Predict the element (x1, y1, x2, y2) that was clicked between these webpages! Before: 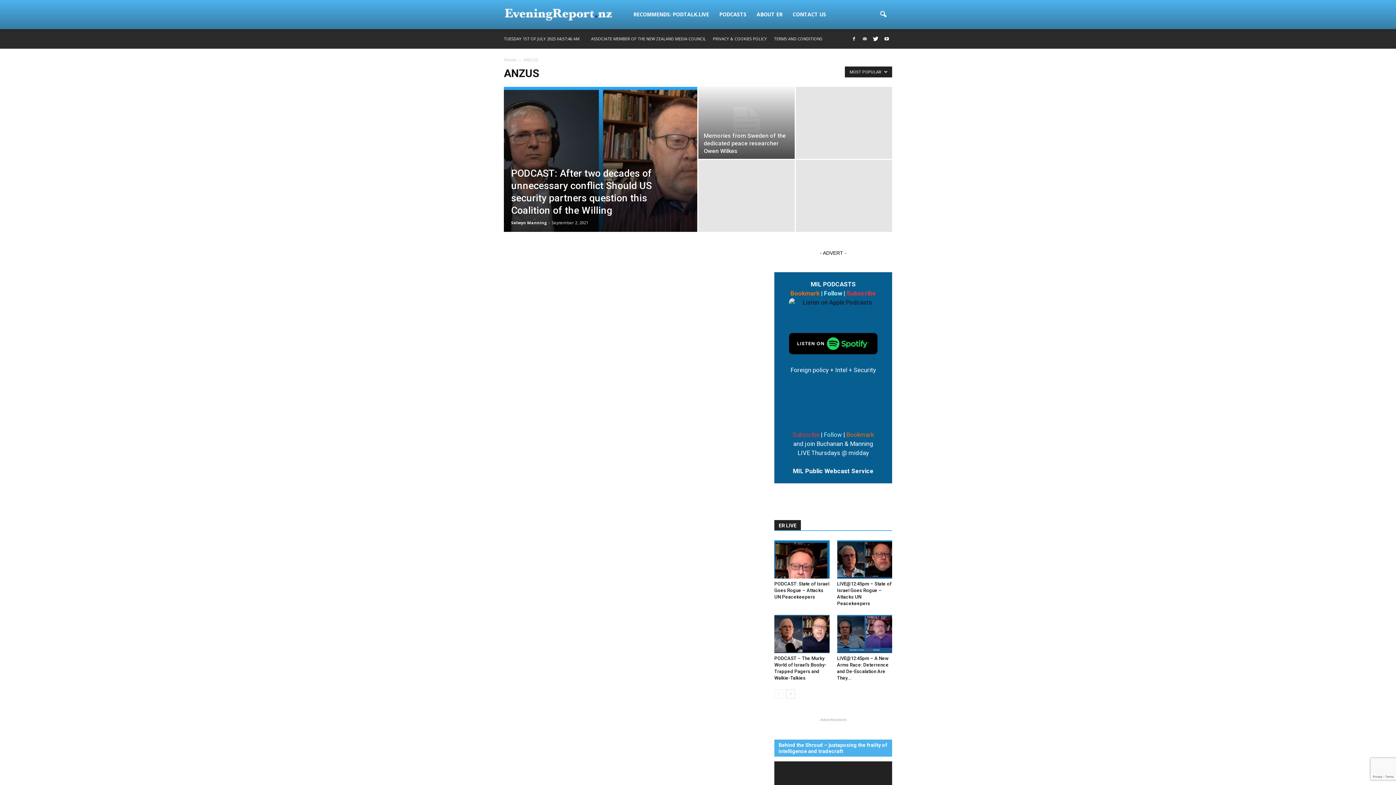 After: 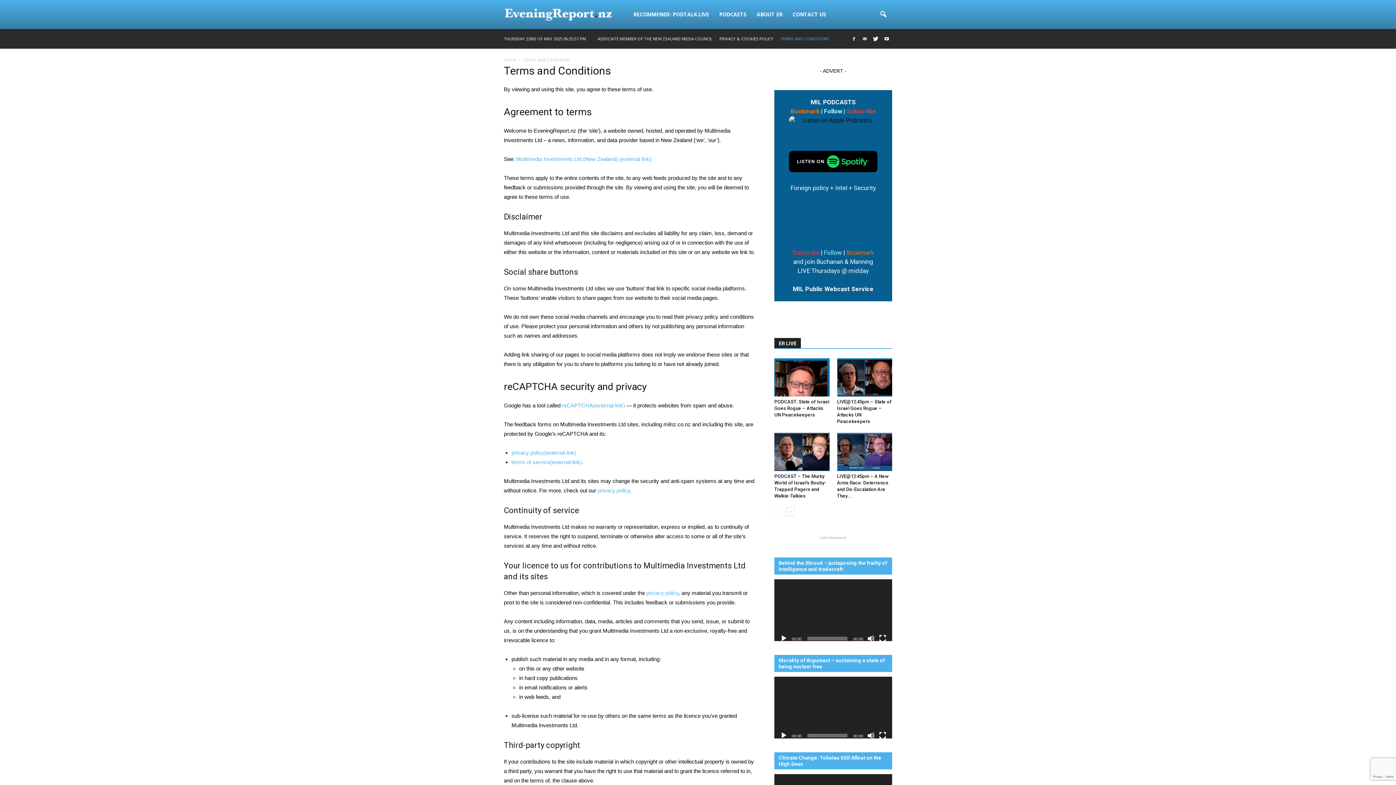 Action: bbox: (774, 36, 822, 41) label: TERMS AND CONDITIONS